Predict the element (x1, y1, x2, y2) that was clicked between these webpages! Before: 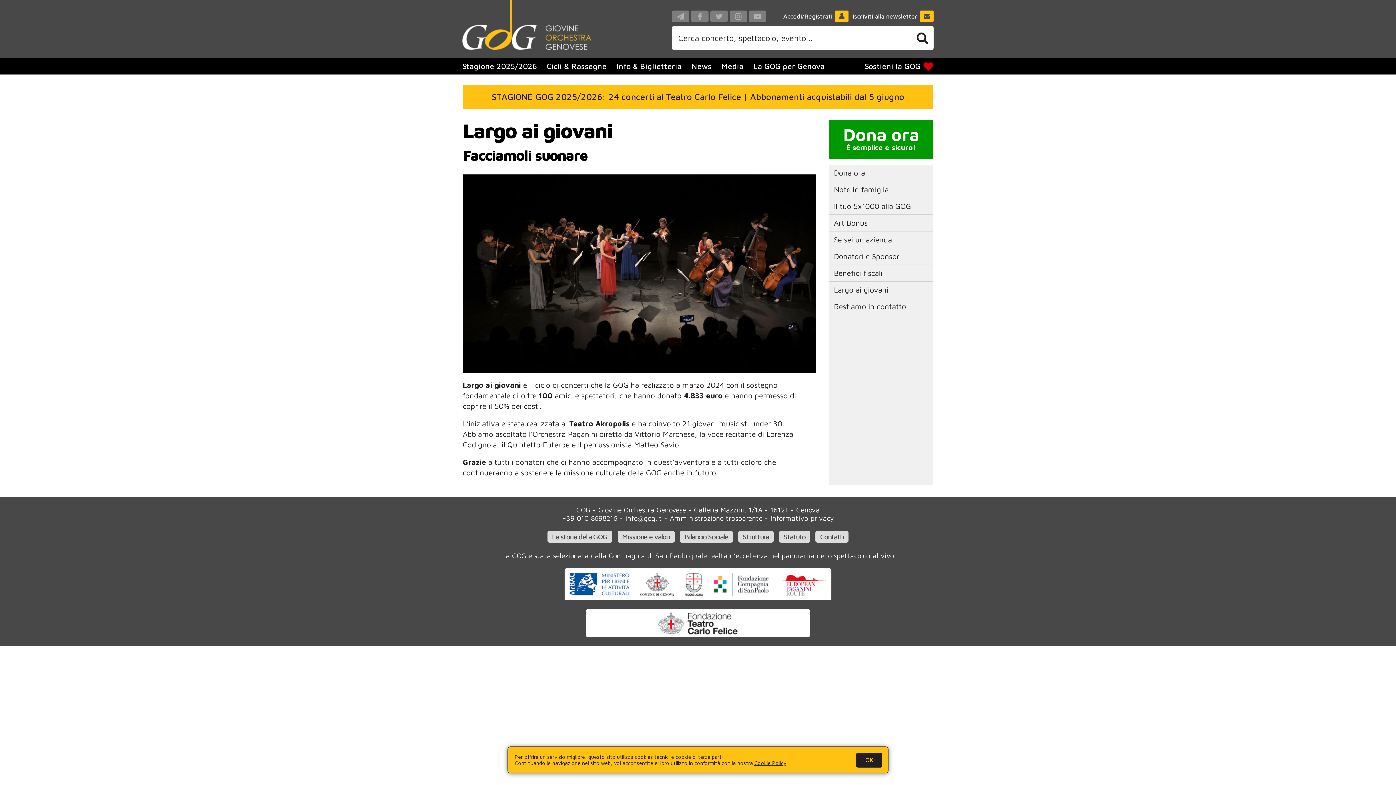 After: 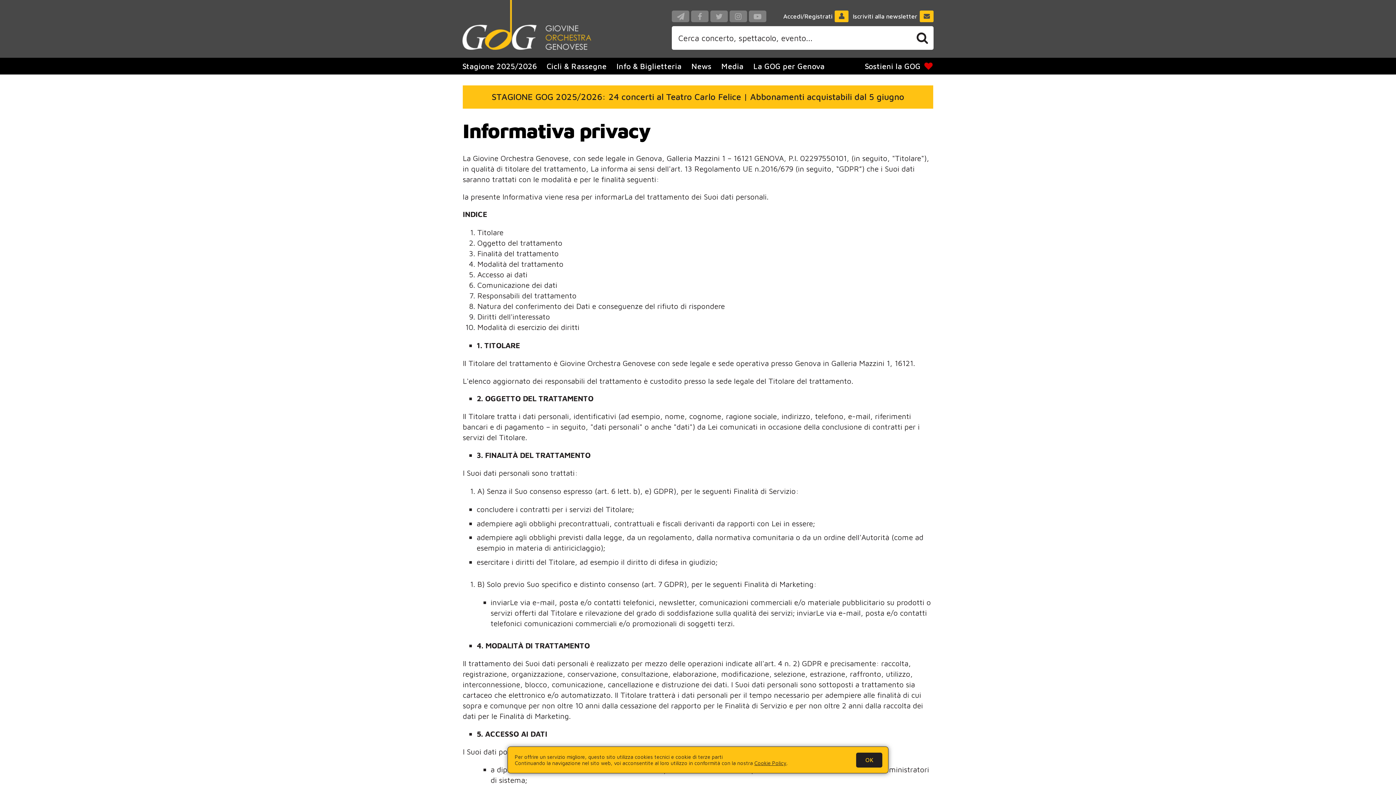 Action: label: Informativa privacy bbox: (770, 514, 834, 522)